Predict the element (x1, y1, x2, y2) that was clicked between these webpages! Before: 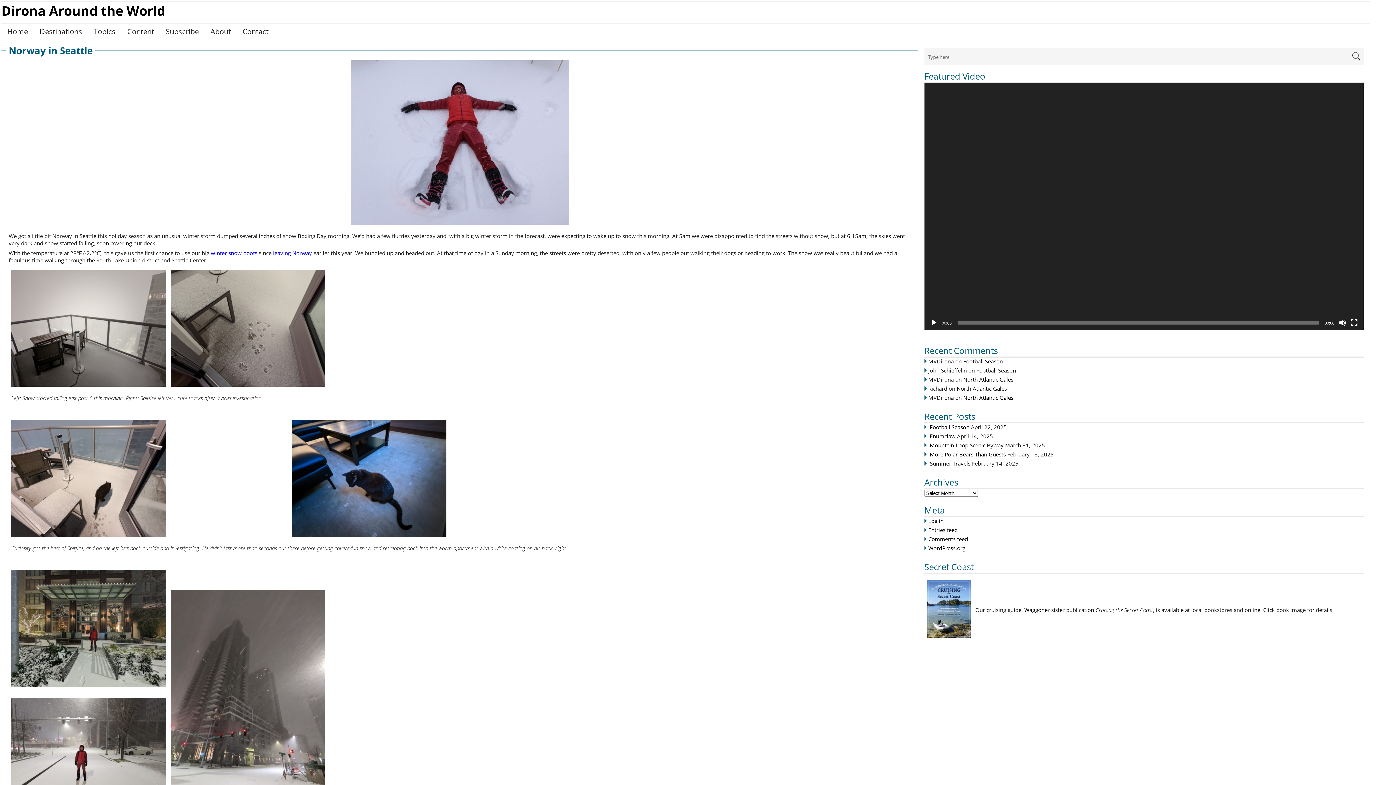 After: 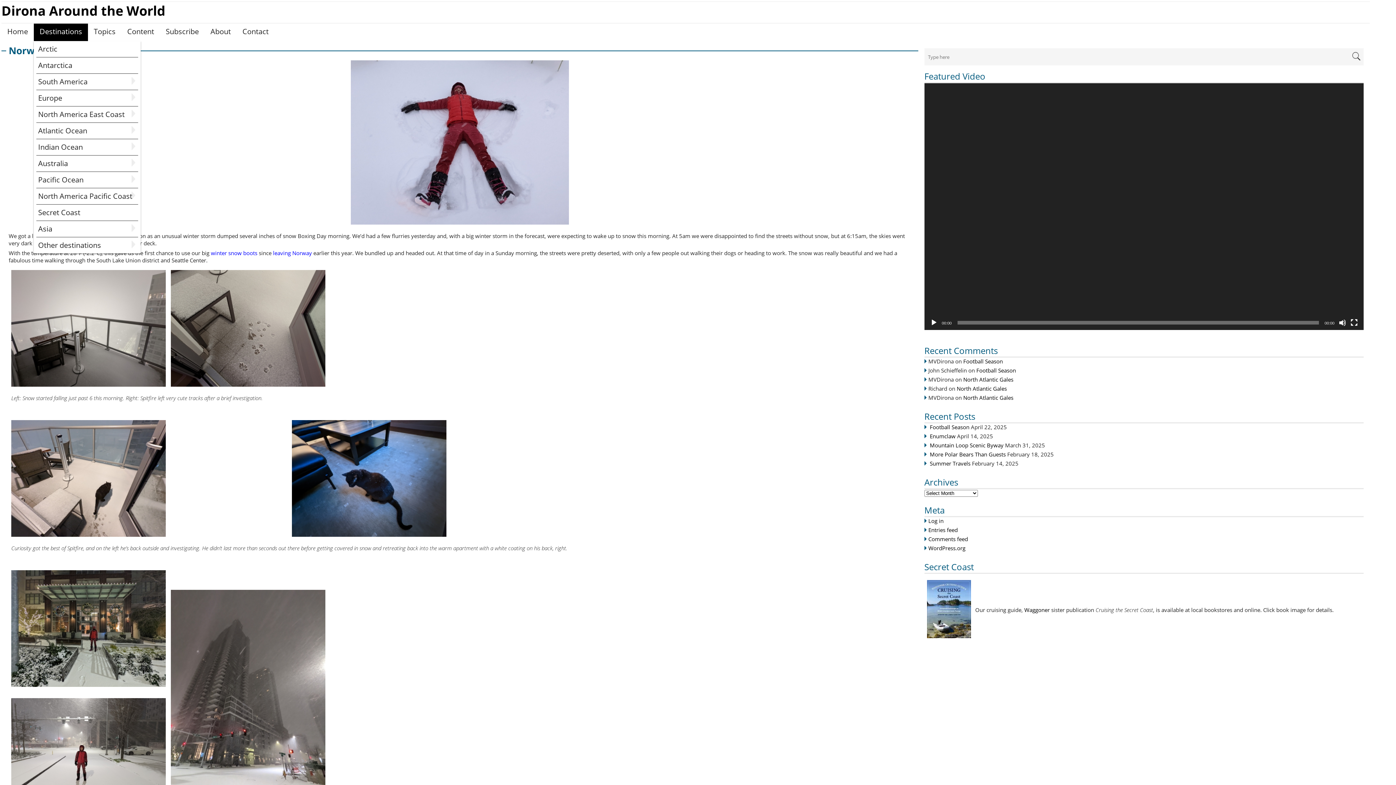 Action: bbox: (33, 23, 88, 40) label: Destinations